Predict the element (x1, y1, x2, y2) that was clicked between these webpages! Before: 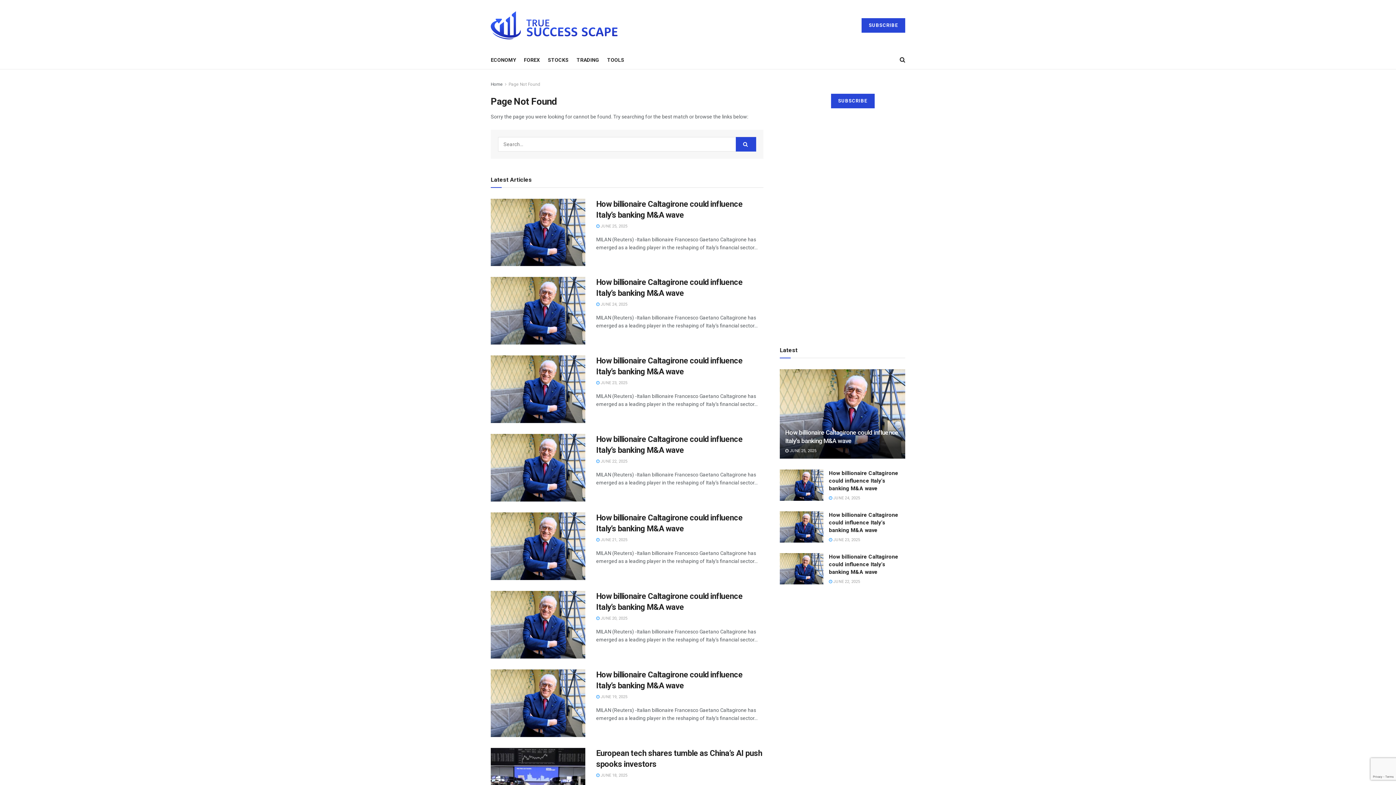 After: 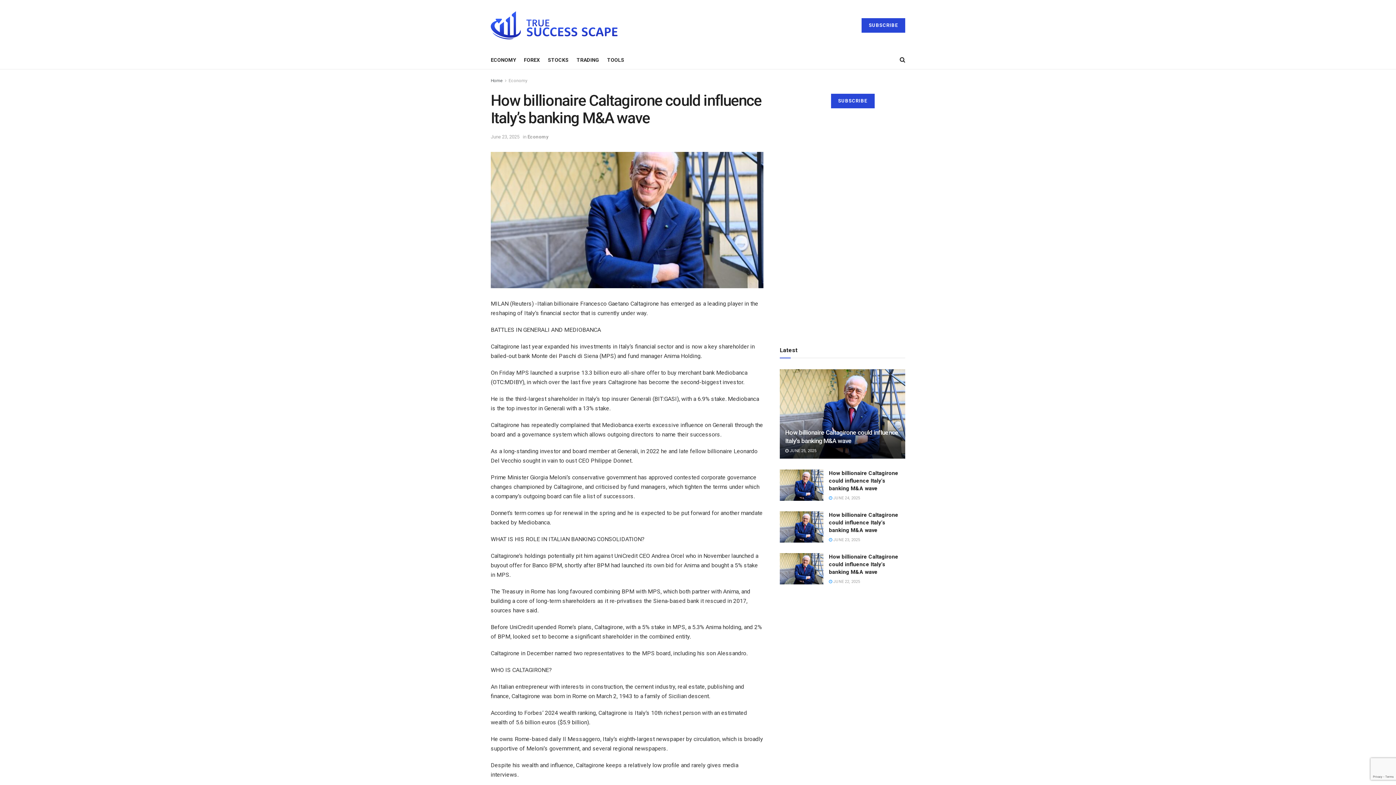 Action: bbox: (780, 511, 823, 542)